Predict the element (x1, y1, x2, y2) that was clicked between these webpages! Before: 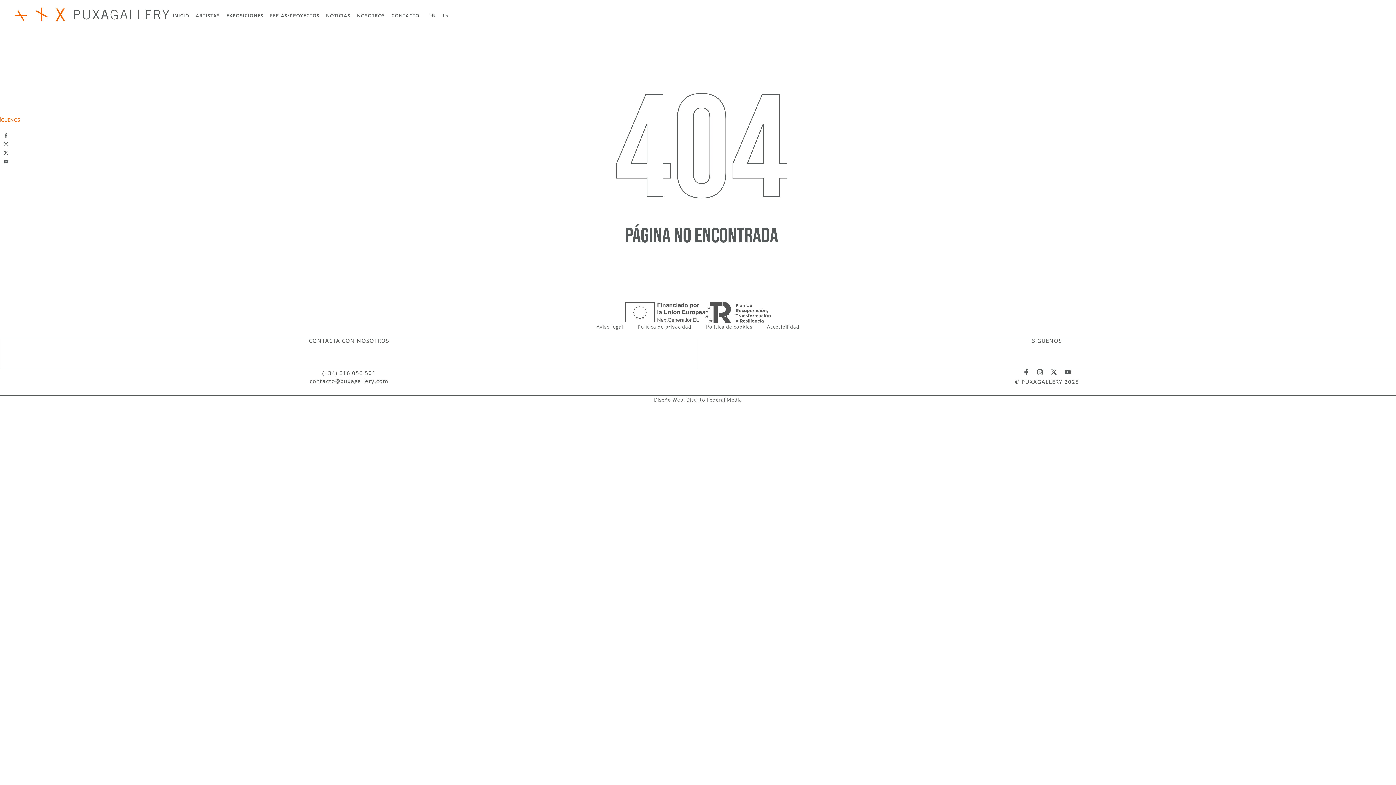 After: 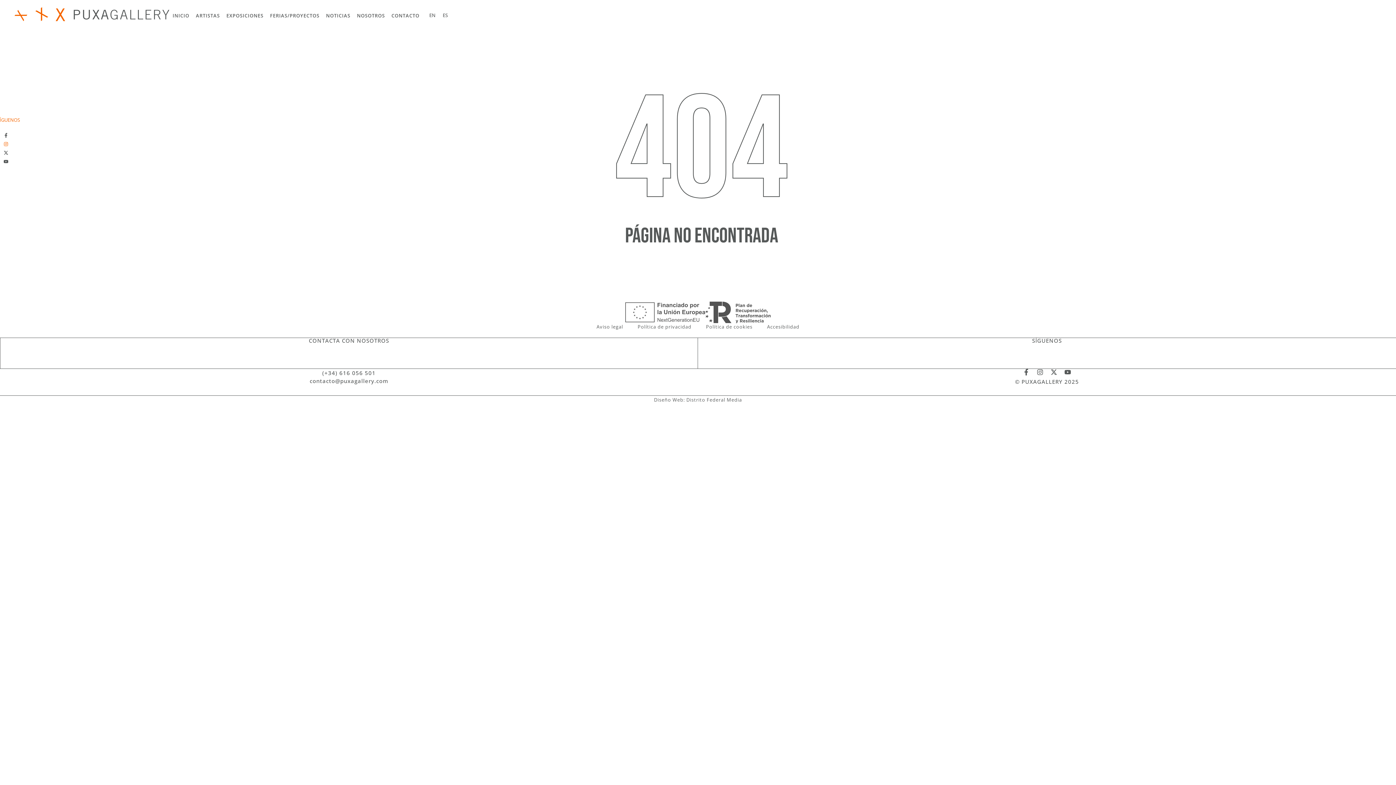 Action: label: Instagram bbox: (3, 141, 8, 146)